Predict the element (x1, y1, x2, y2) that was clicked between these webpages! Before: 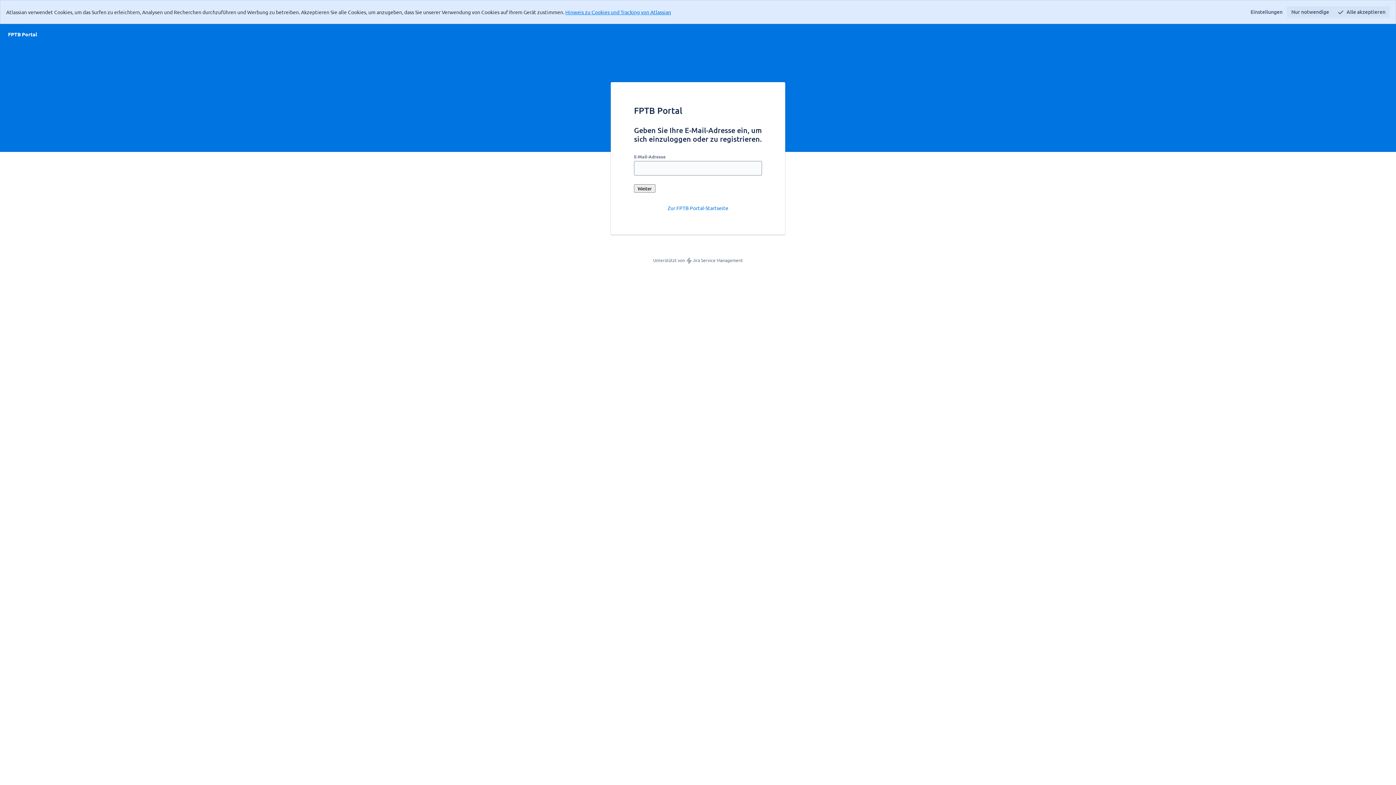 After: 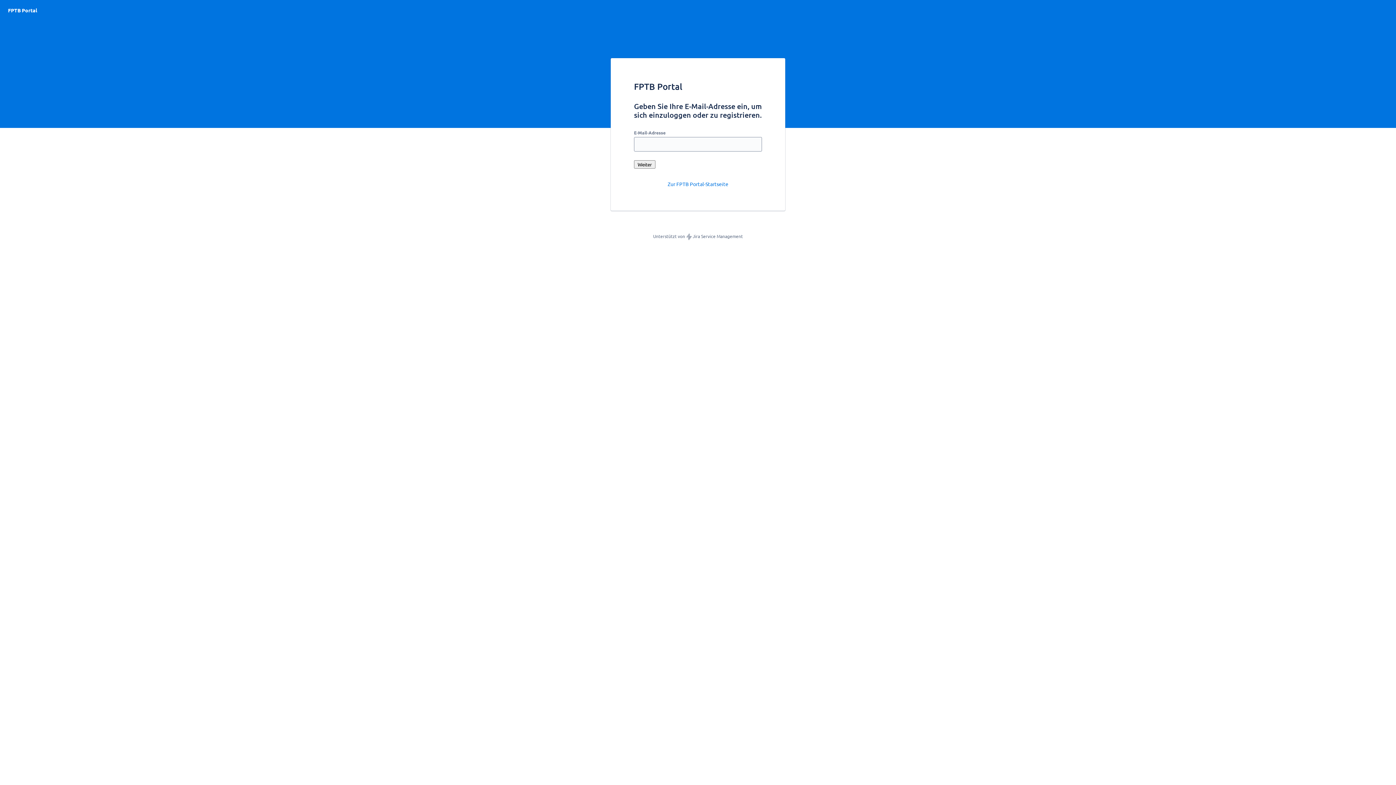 Action: label: Nur notwendige bbox: (1287, 6, 1333, 17)